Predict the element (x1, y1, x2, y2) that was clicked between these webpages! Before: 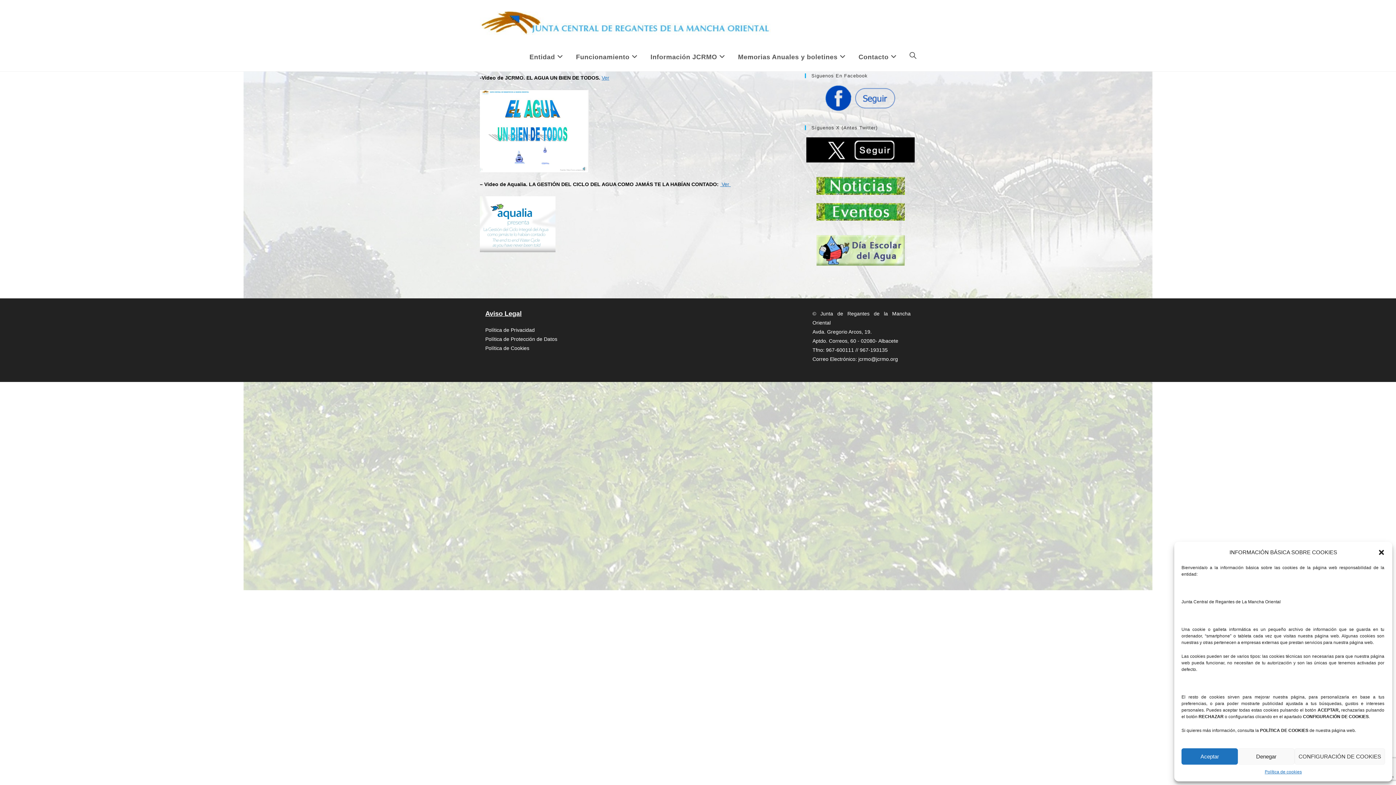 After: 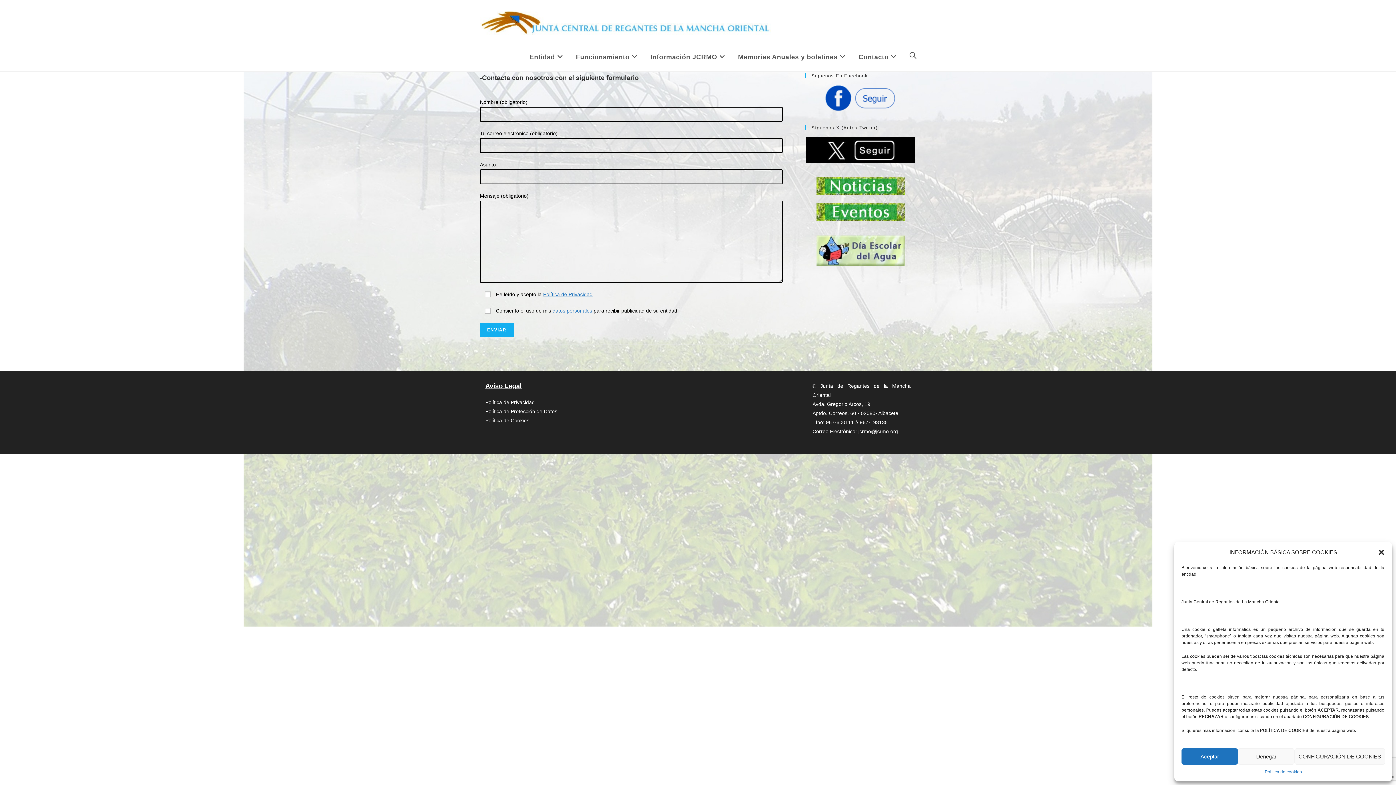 Action: label: Contacto bbox: (853, 43, 904, 71)